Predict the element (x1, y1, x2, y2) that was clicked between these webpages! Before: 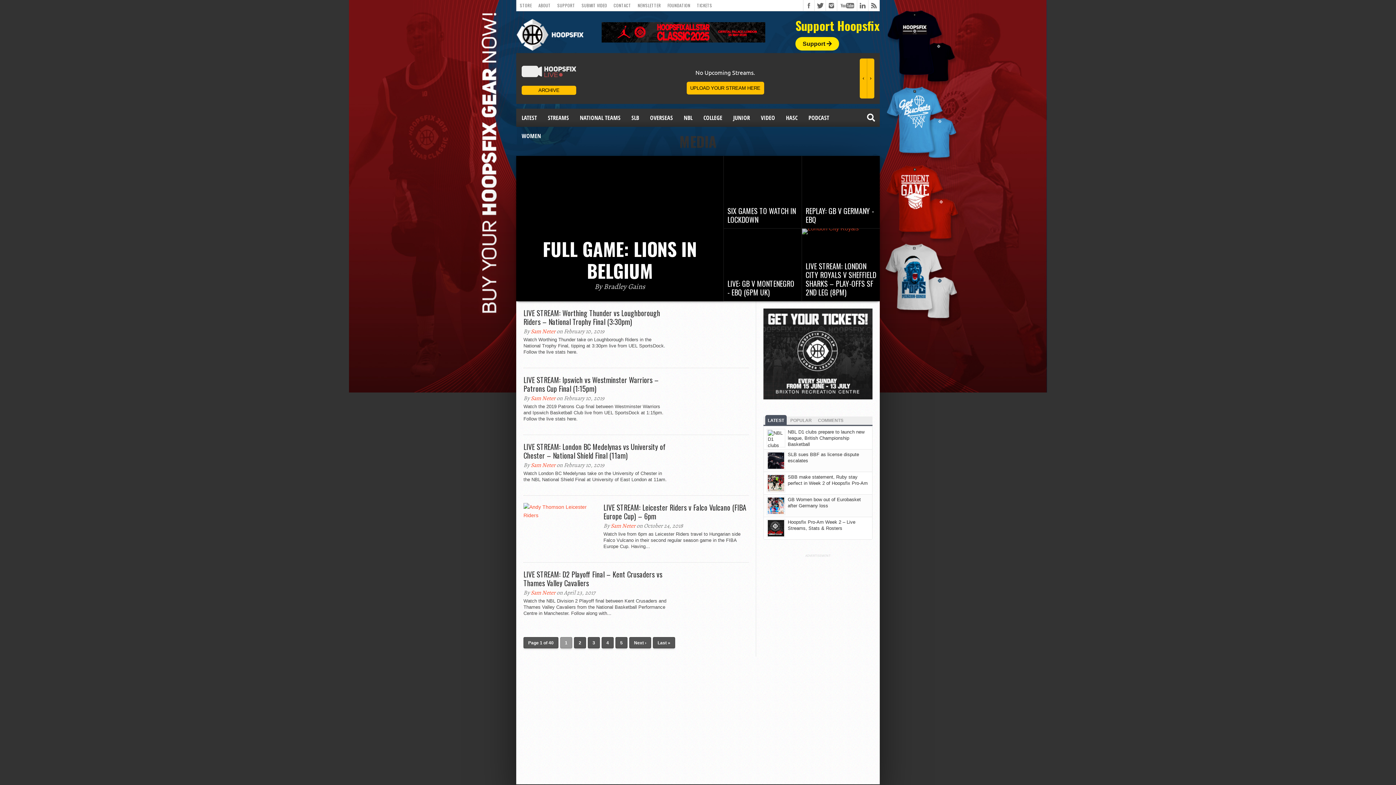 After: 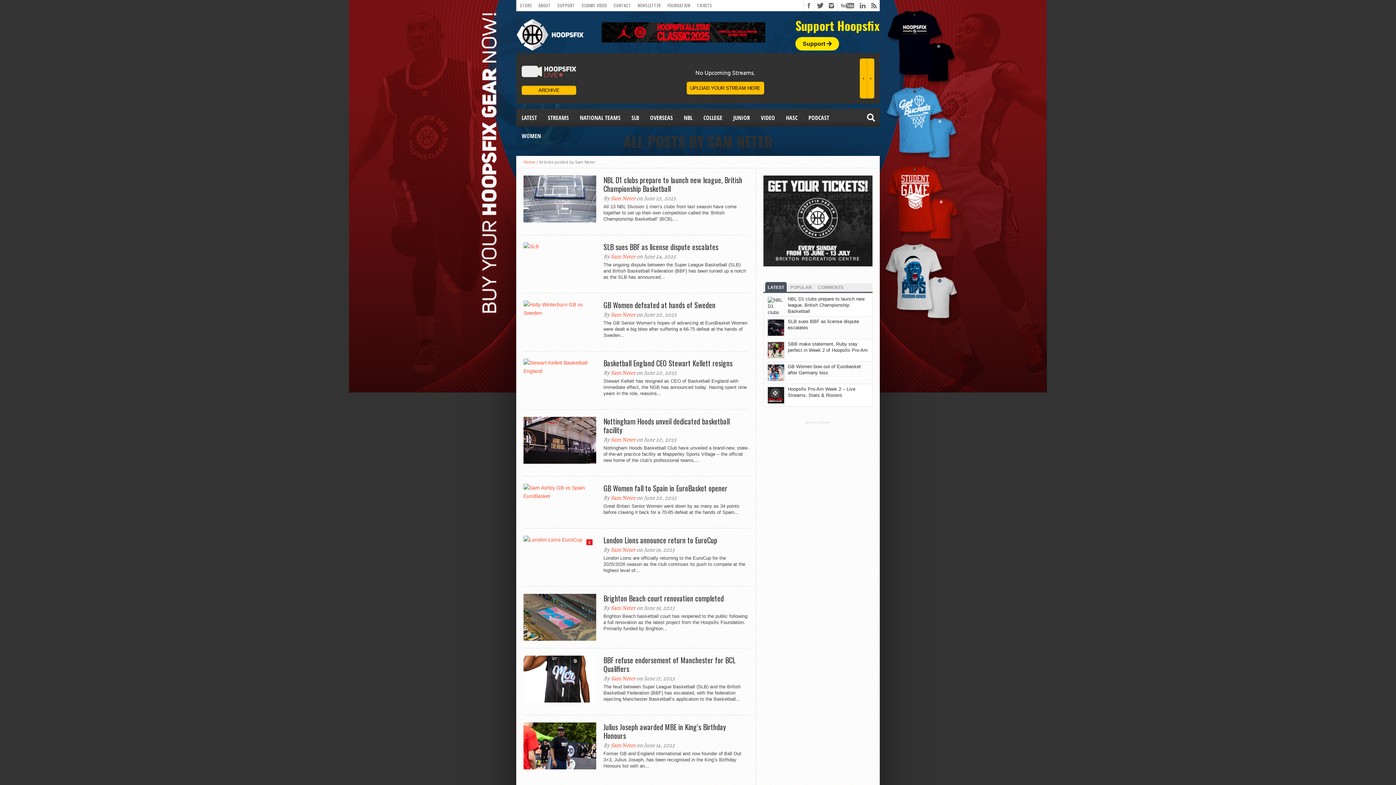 Action: label: Sam Neter bbox: (530, 461, 555, 469)